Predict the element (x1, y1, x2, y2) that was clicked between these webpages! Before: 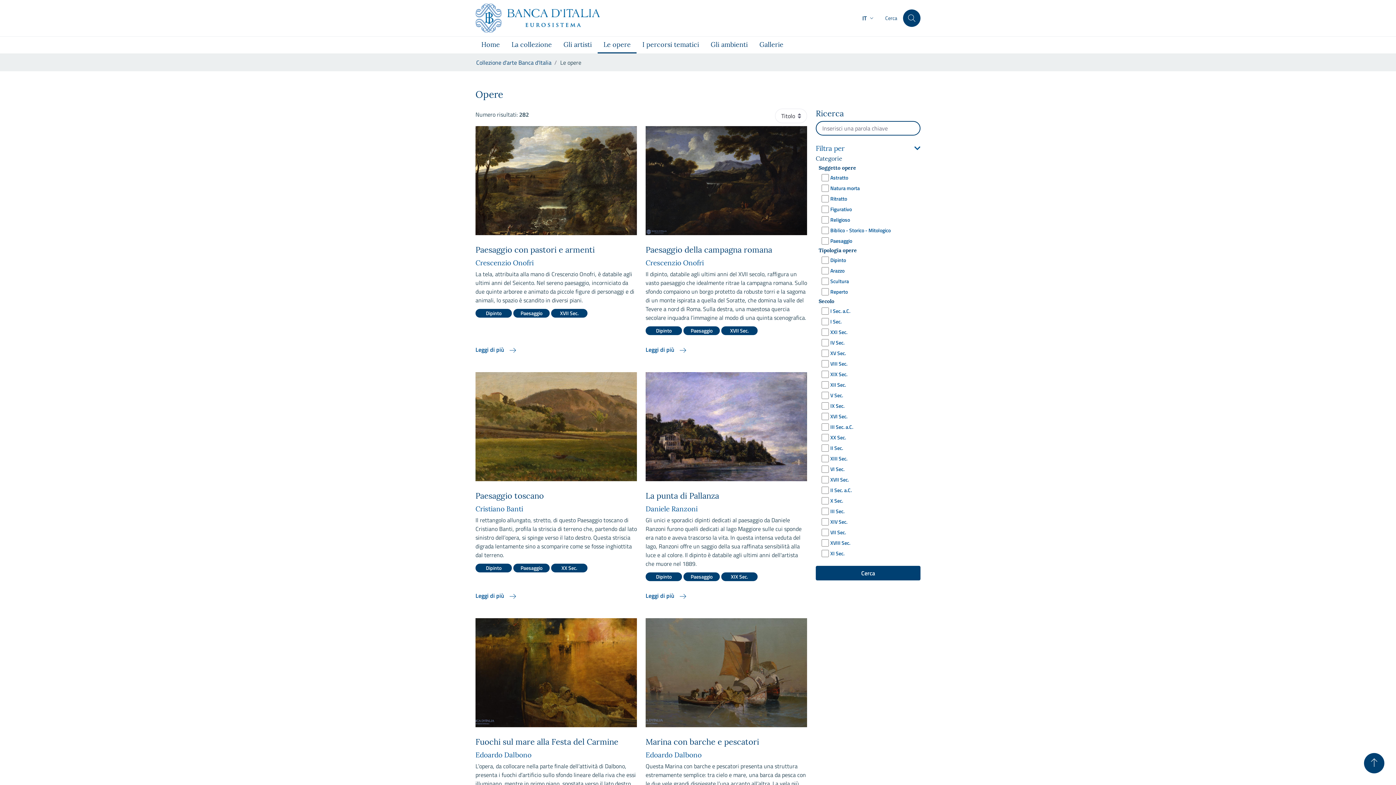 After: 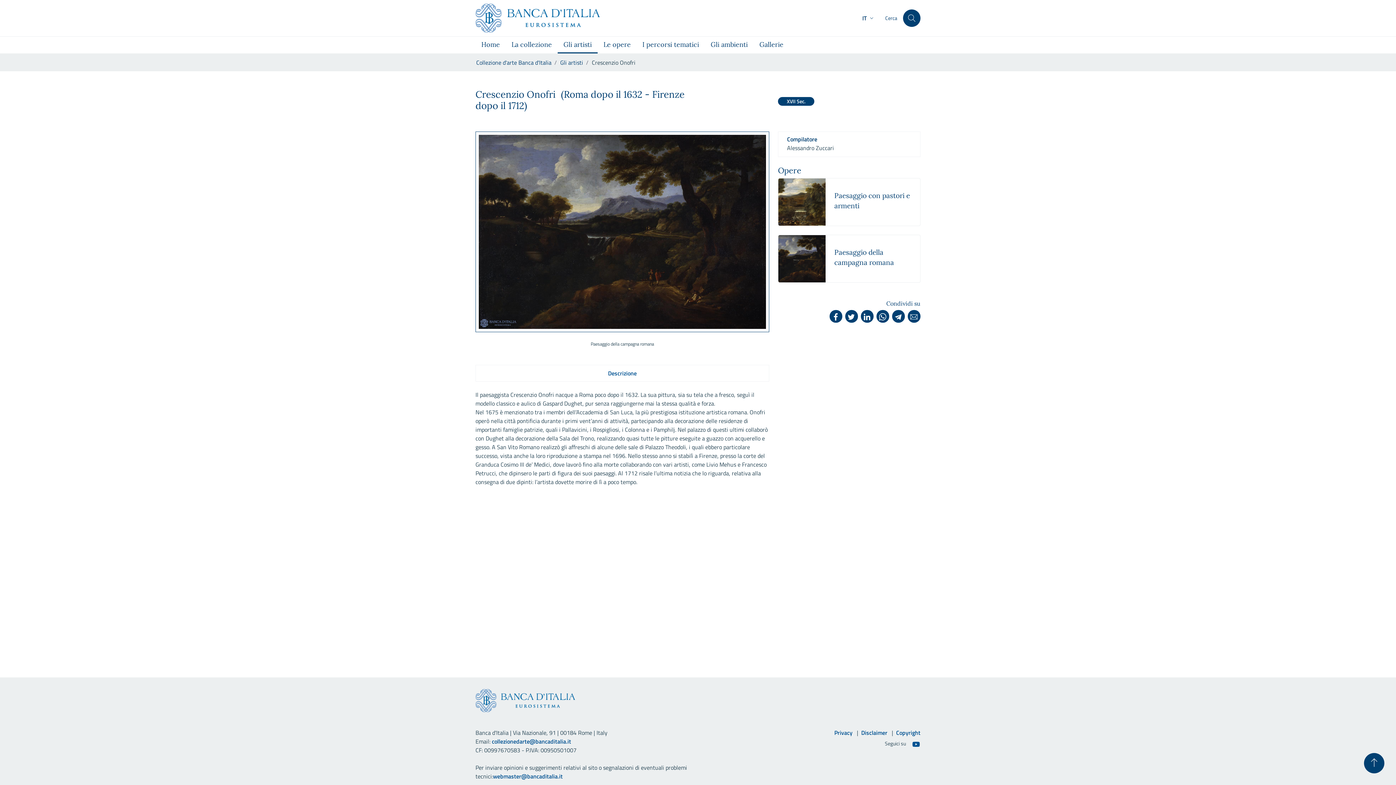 Action: bbox: (645, 258, 704, 267) label: Crescenzio Onofri